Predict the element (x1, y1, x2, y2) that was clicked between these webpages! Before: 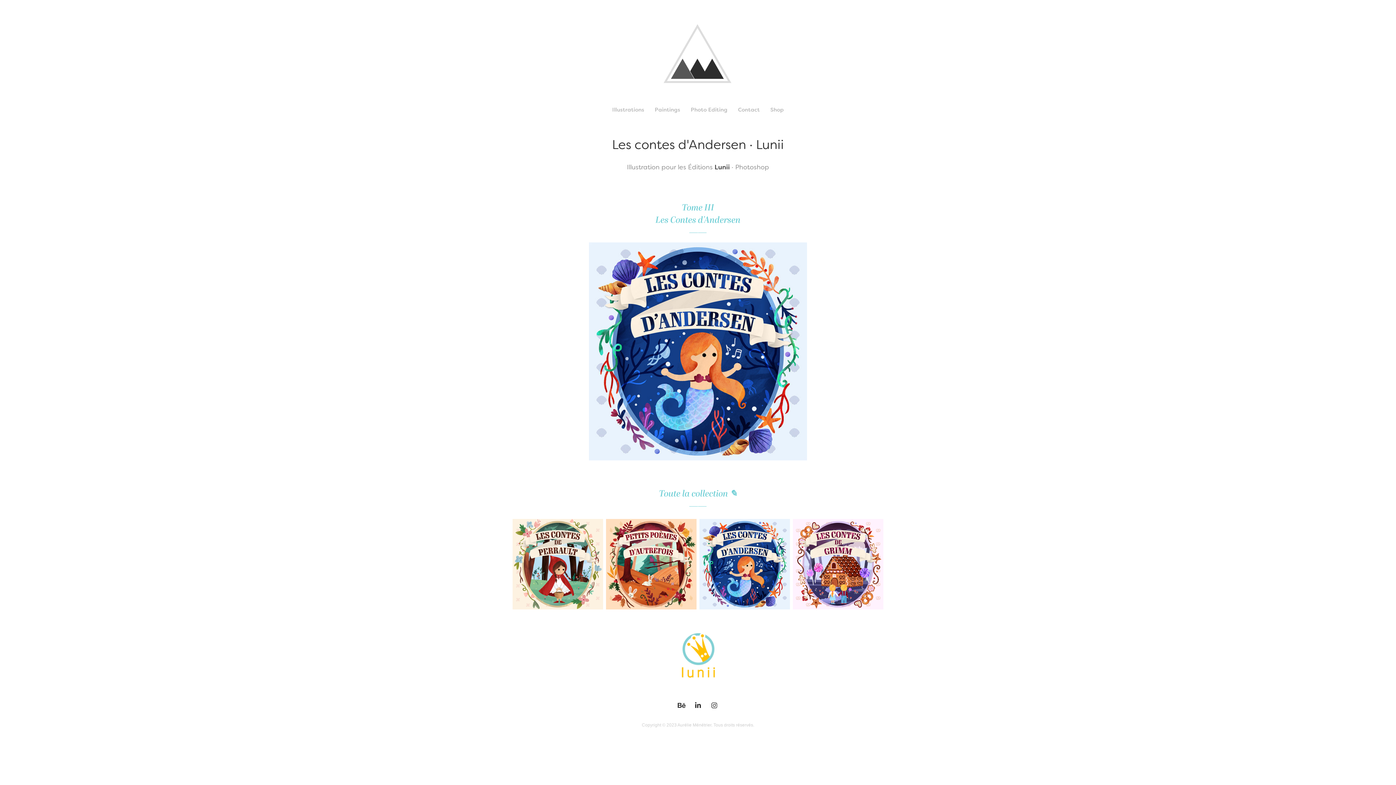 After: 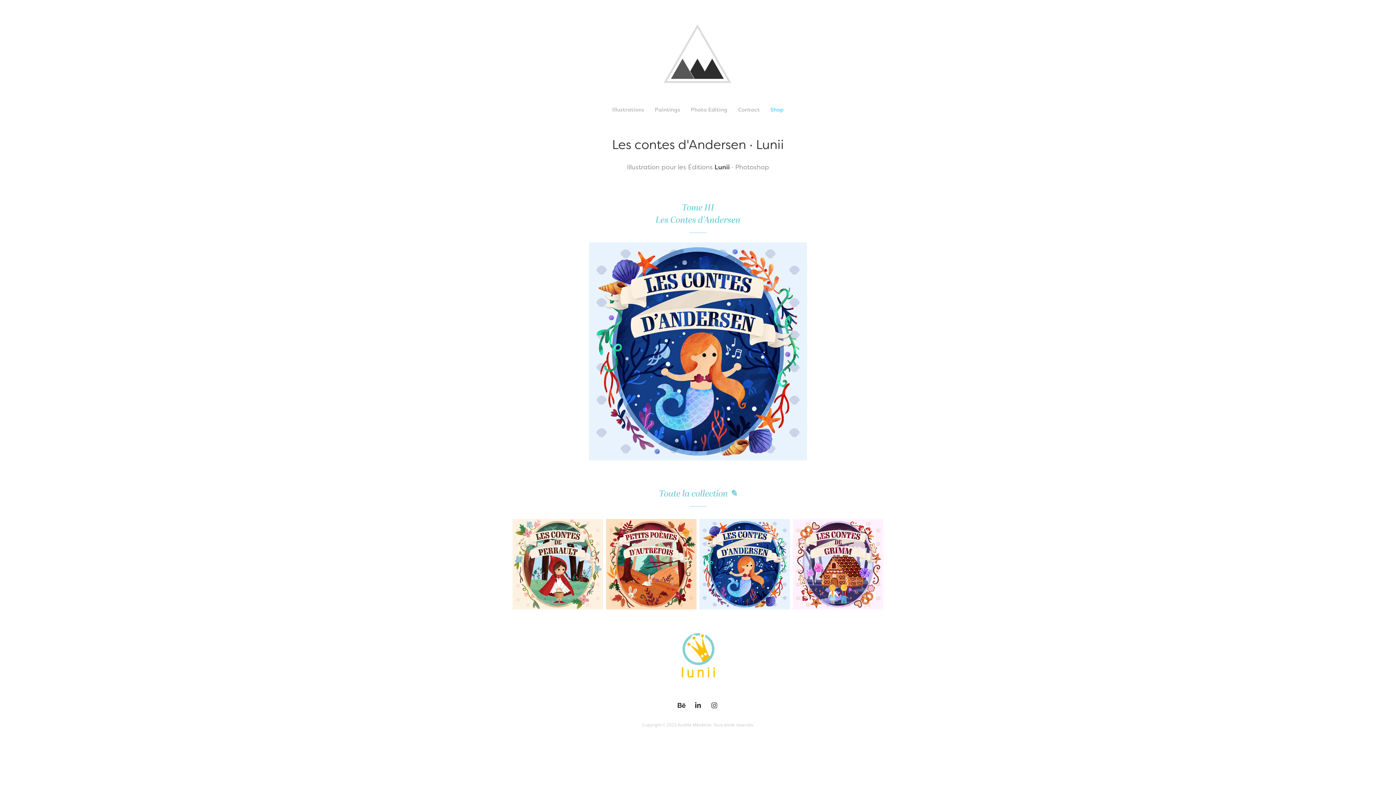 Action: label: Shop bbox: (770, 106, 784, 112)